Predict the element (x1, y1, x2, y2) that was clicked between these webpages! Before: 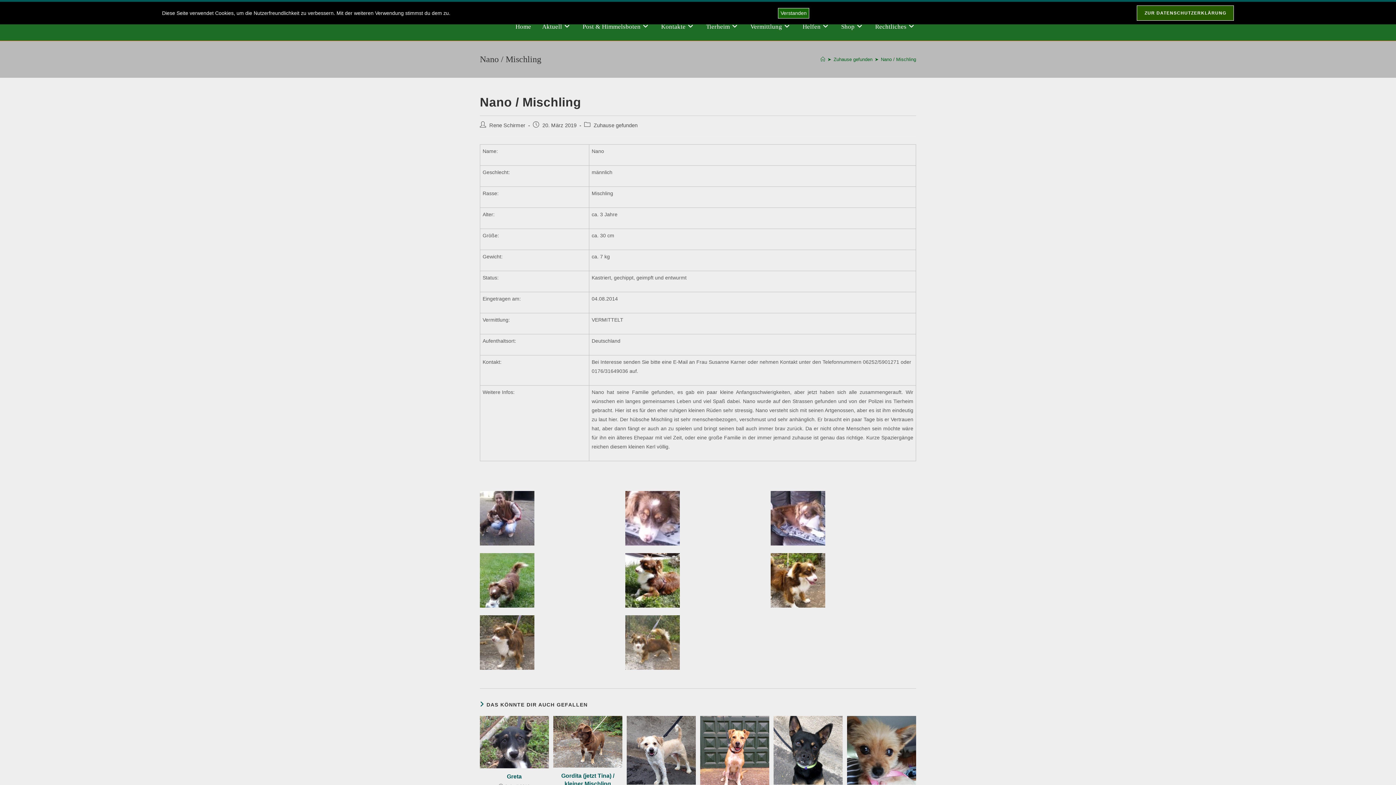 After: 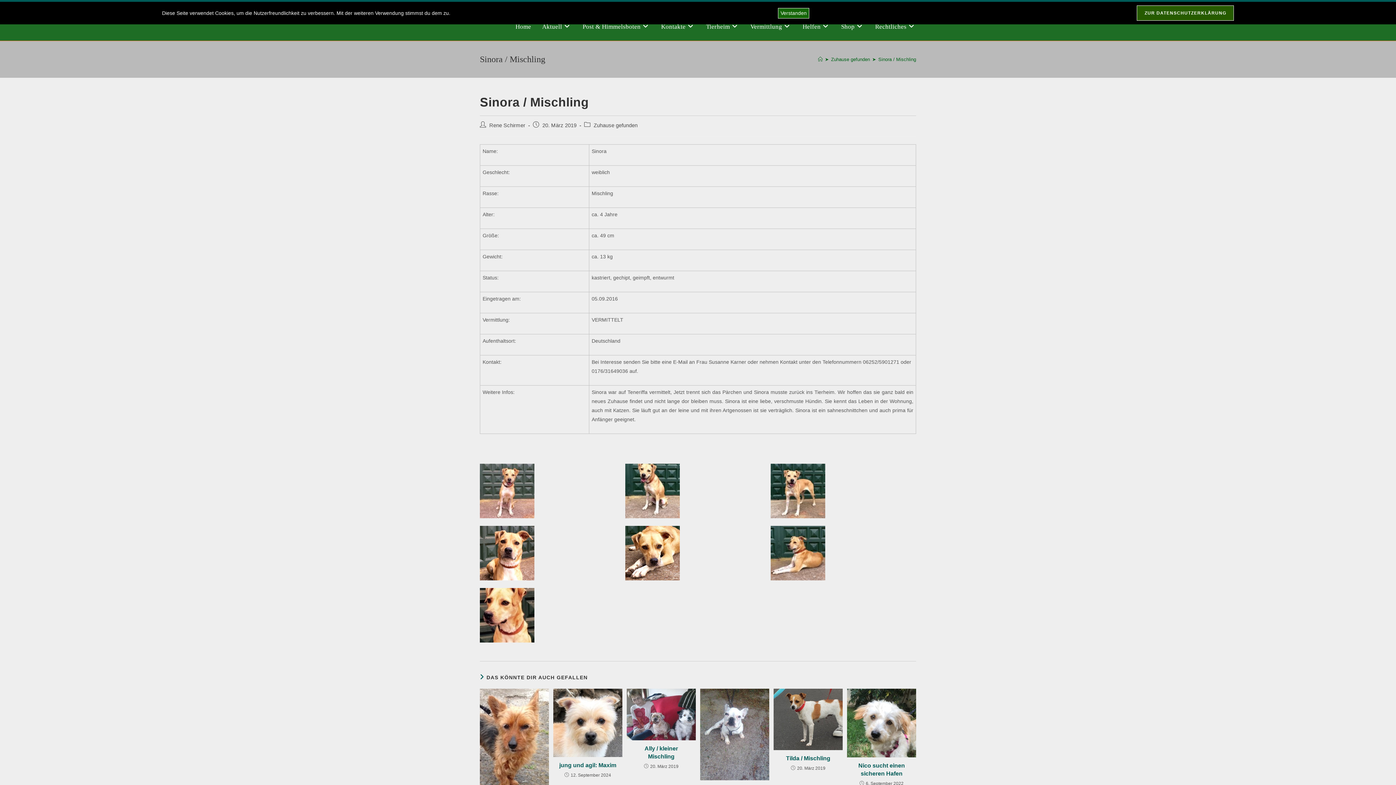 Action: bbox: (700, 716, 769, 800)